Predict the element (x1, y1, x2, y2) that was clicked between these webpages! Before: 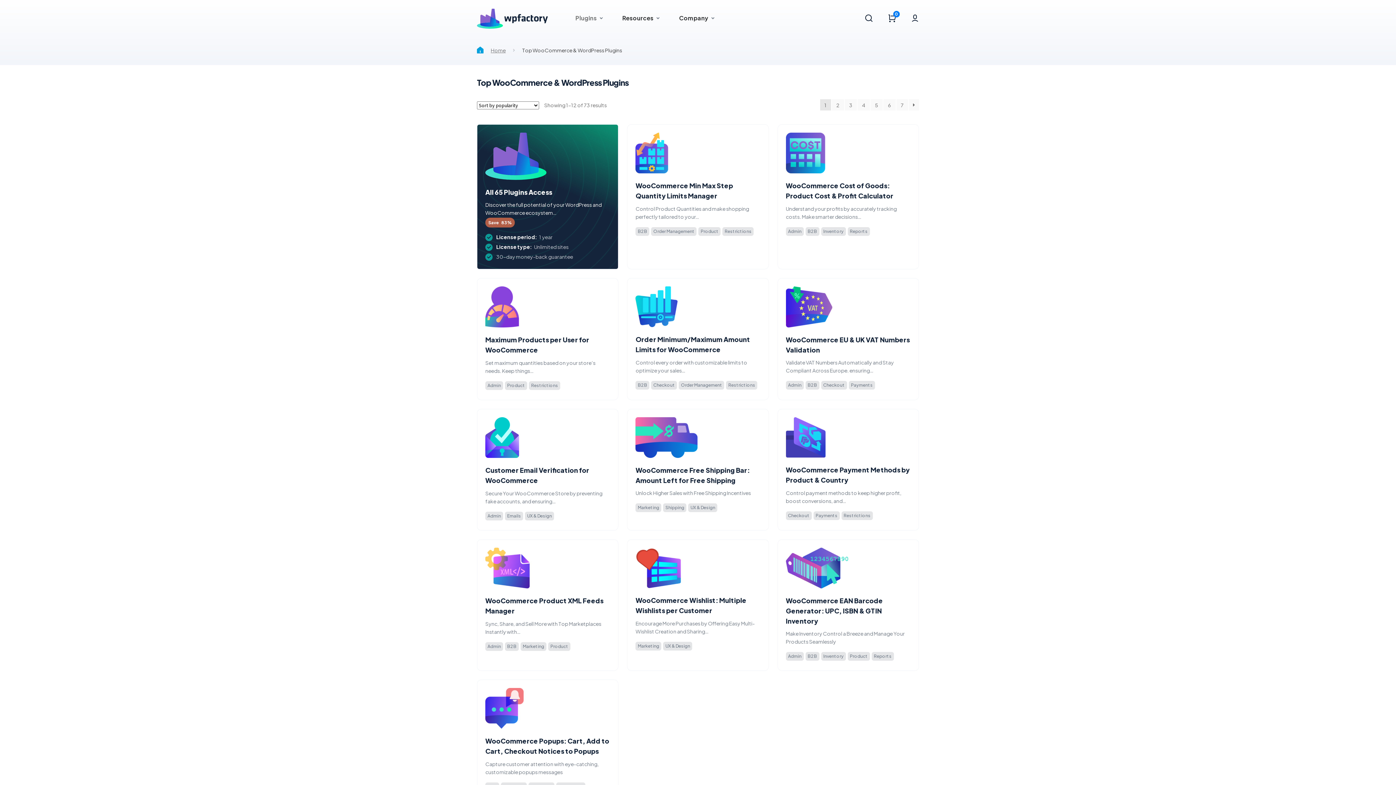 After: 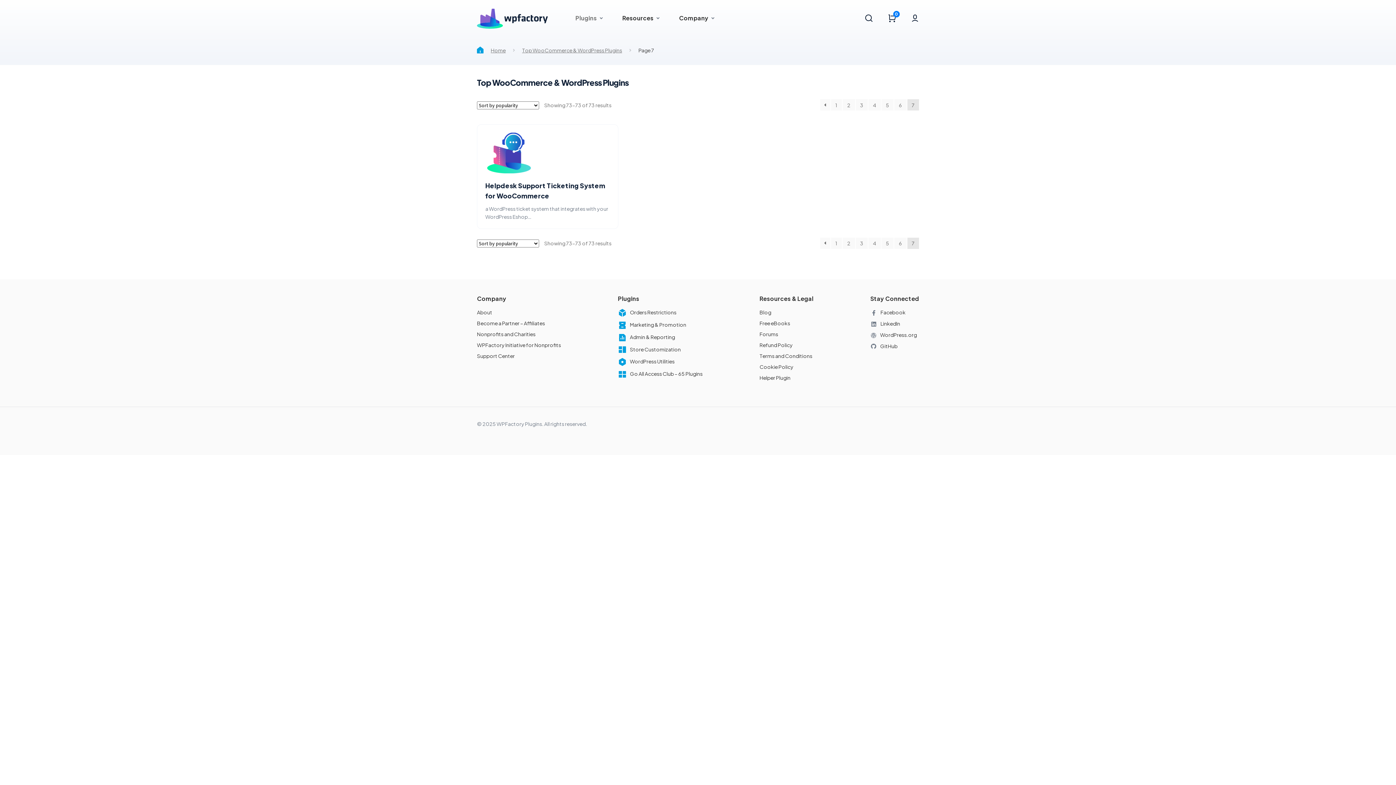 Action: bbox: (896, 99, 908, 110) label: Page 7